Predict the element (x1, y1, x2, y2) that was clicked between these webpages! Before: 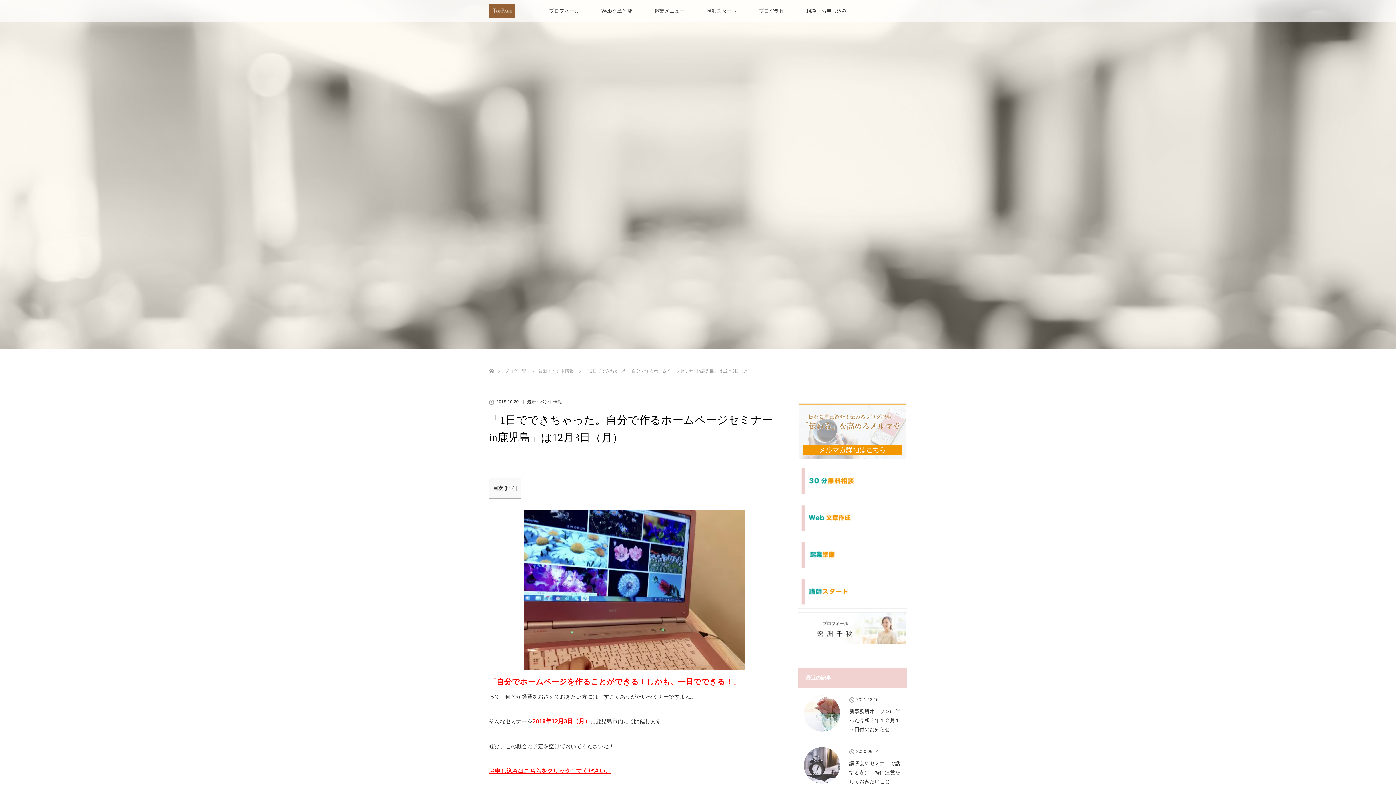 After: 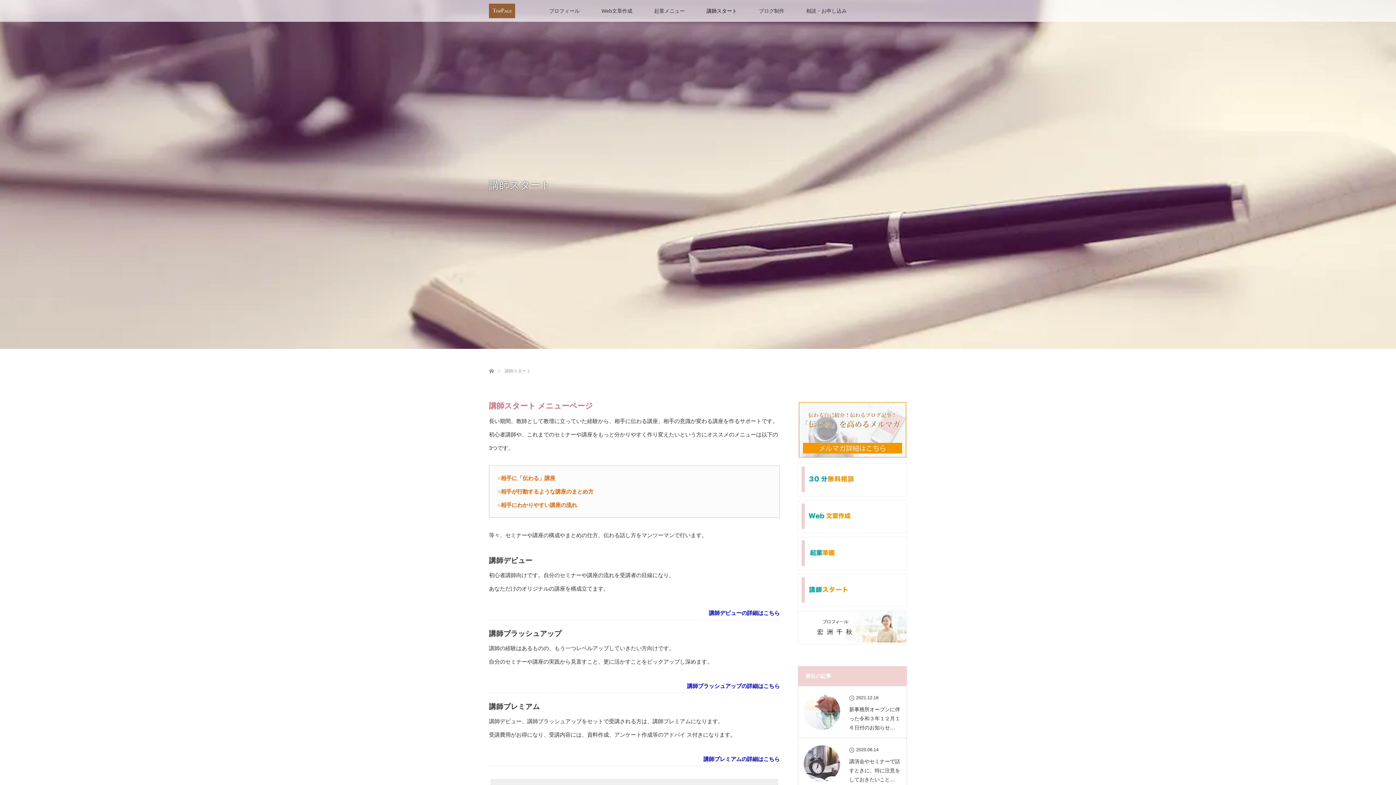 Action: bbox: (695, 0, 748, 21) label: 講師スタート